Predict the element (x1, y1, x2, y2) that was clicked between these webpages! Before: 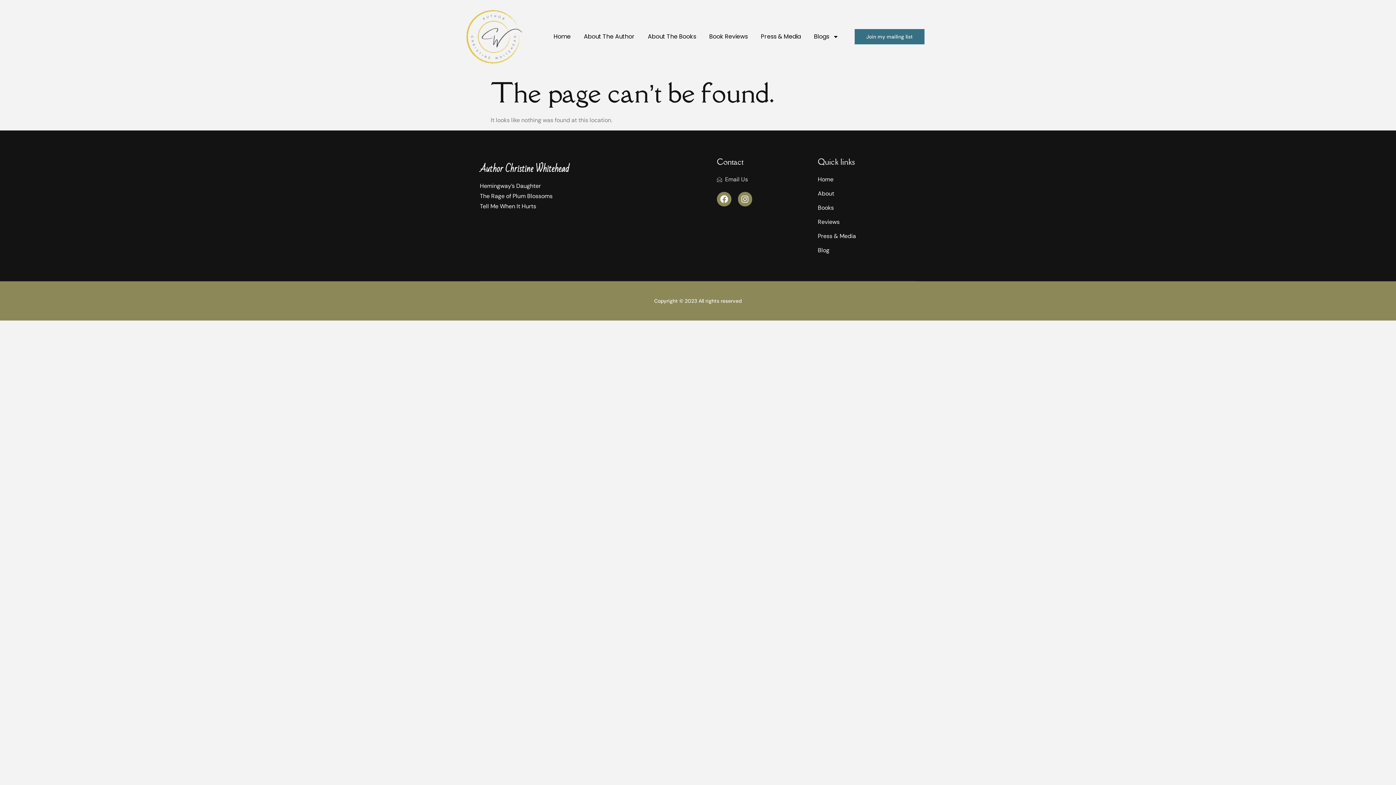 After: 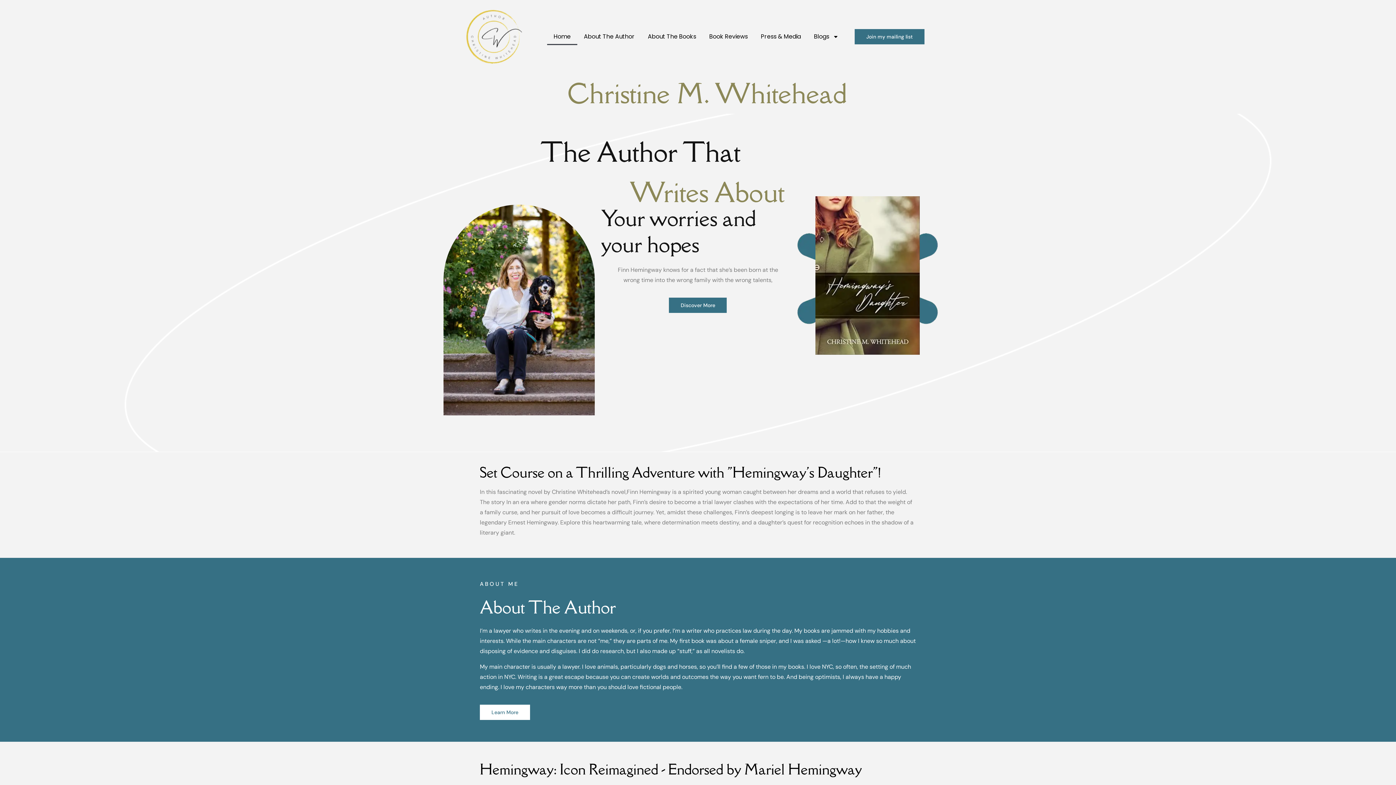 Action: bbox: (547, 28, 577, 45) label: Home